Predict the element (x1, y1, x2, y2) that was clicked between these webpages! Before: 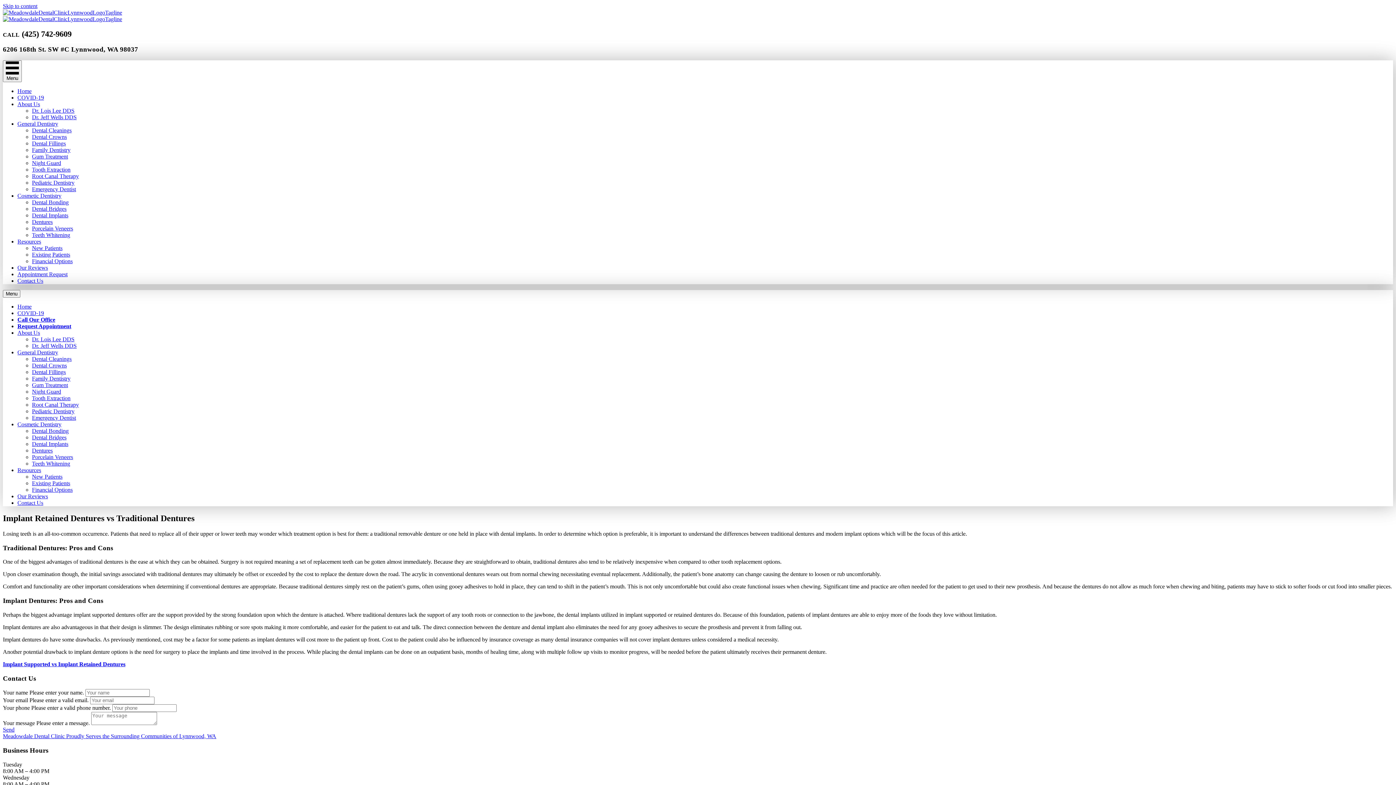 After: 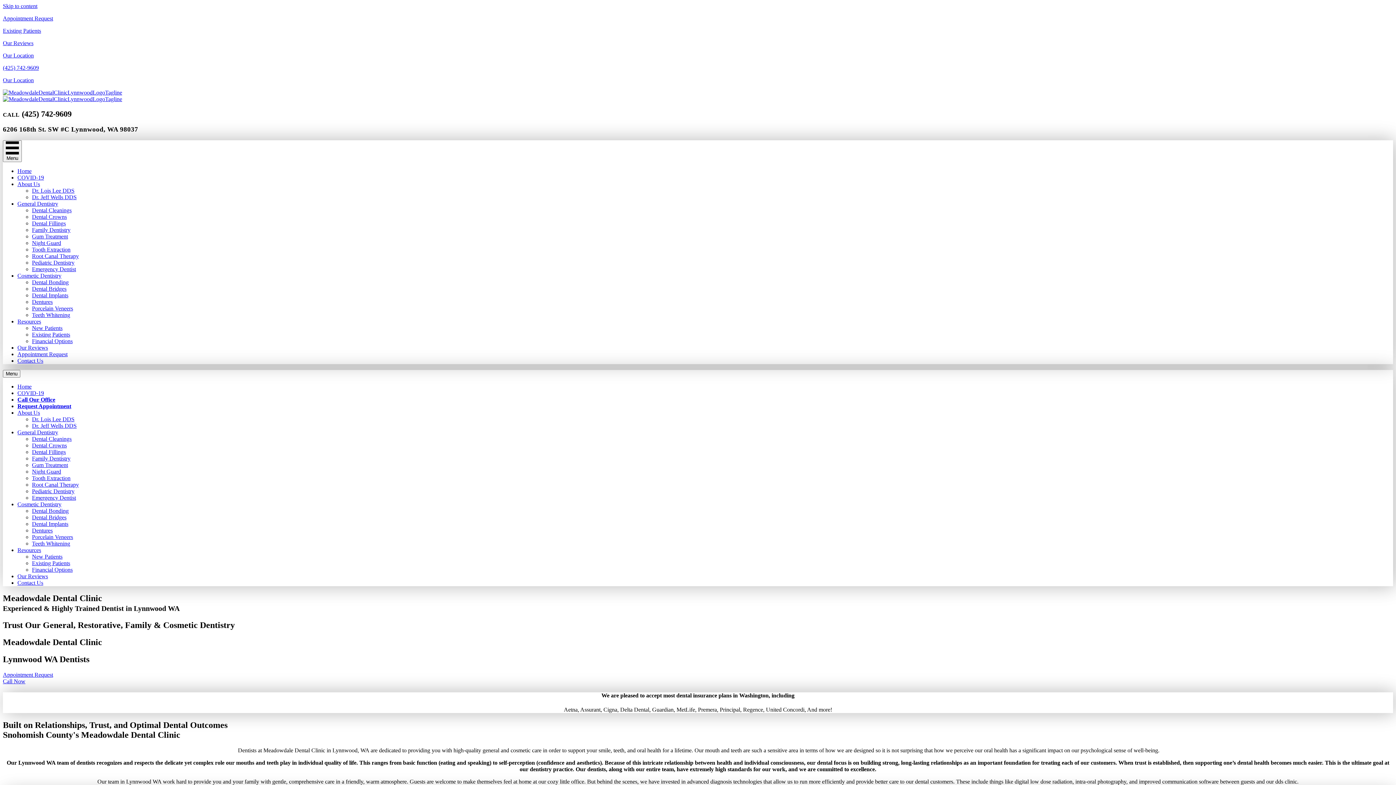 Action: bbox: (17, 88, 31, 94) label: Home